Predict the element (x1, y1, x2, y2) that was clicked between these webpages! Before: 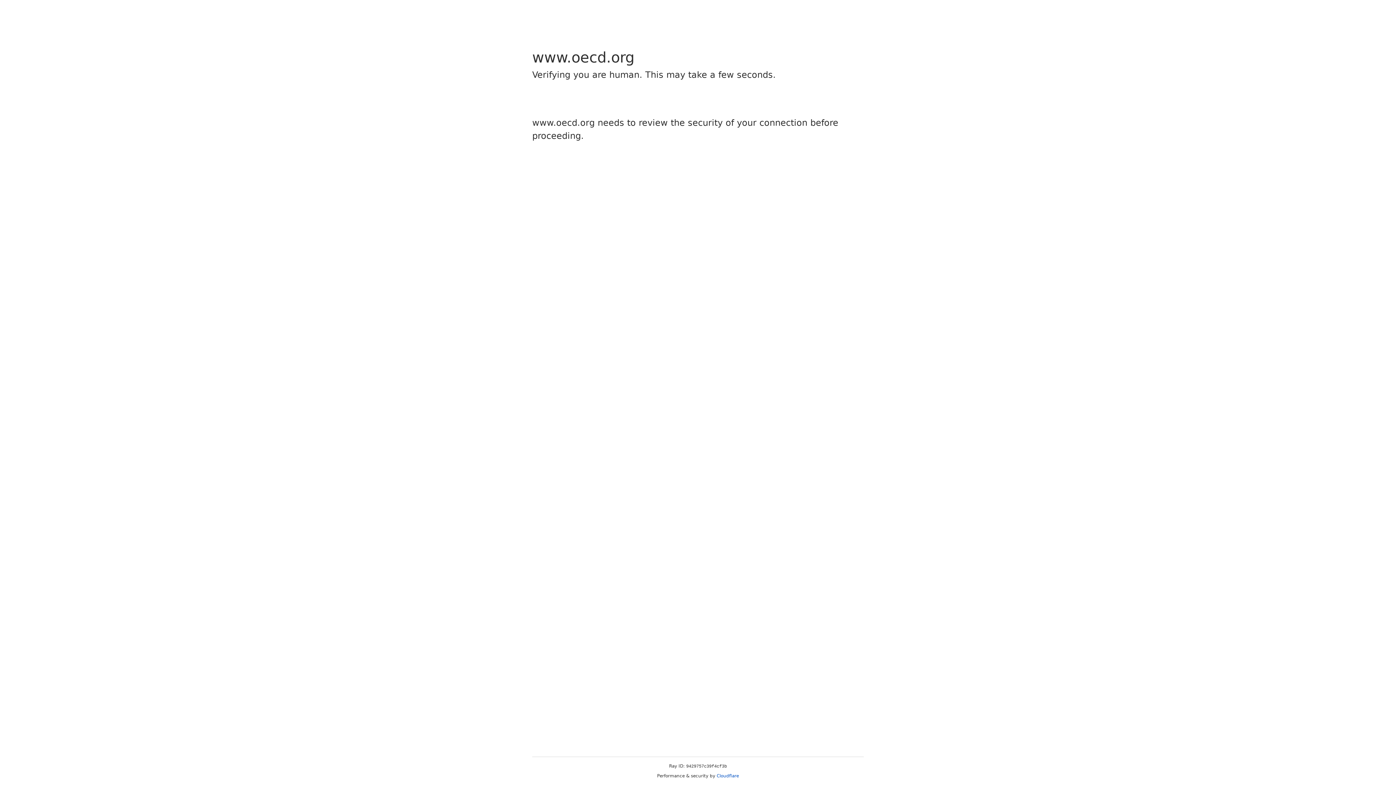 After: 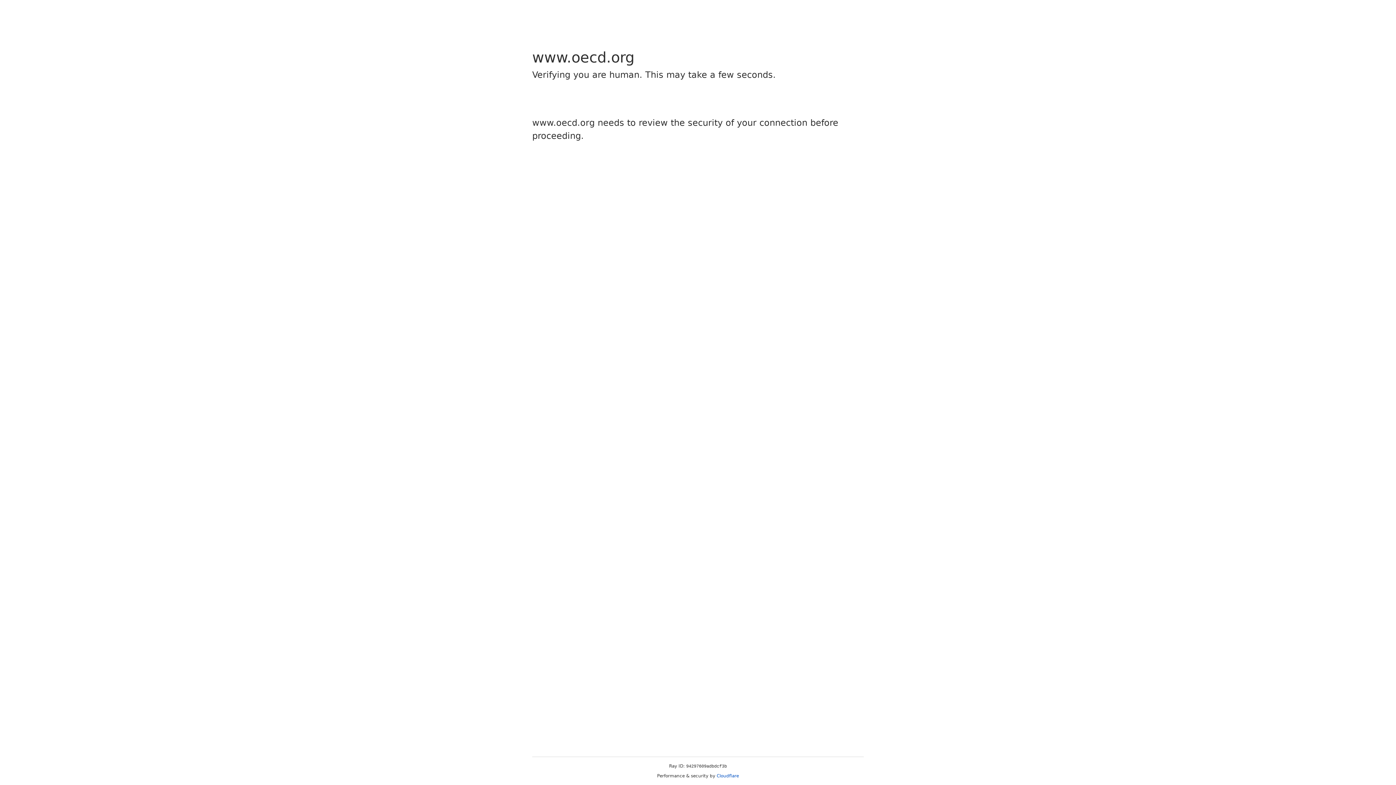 Action: bbox: (716, 773, 739, 778) label: Cloudflare